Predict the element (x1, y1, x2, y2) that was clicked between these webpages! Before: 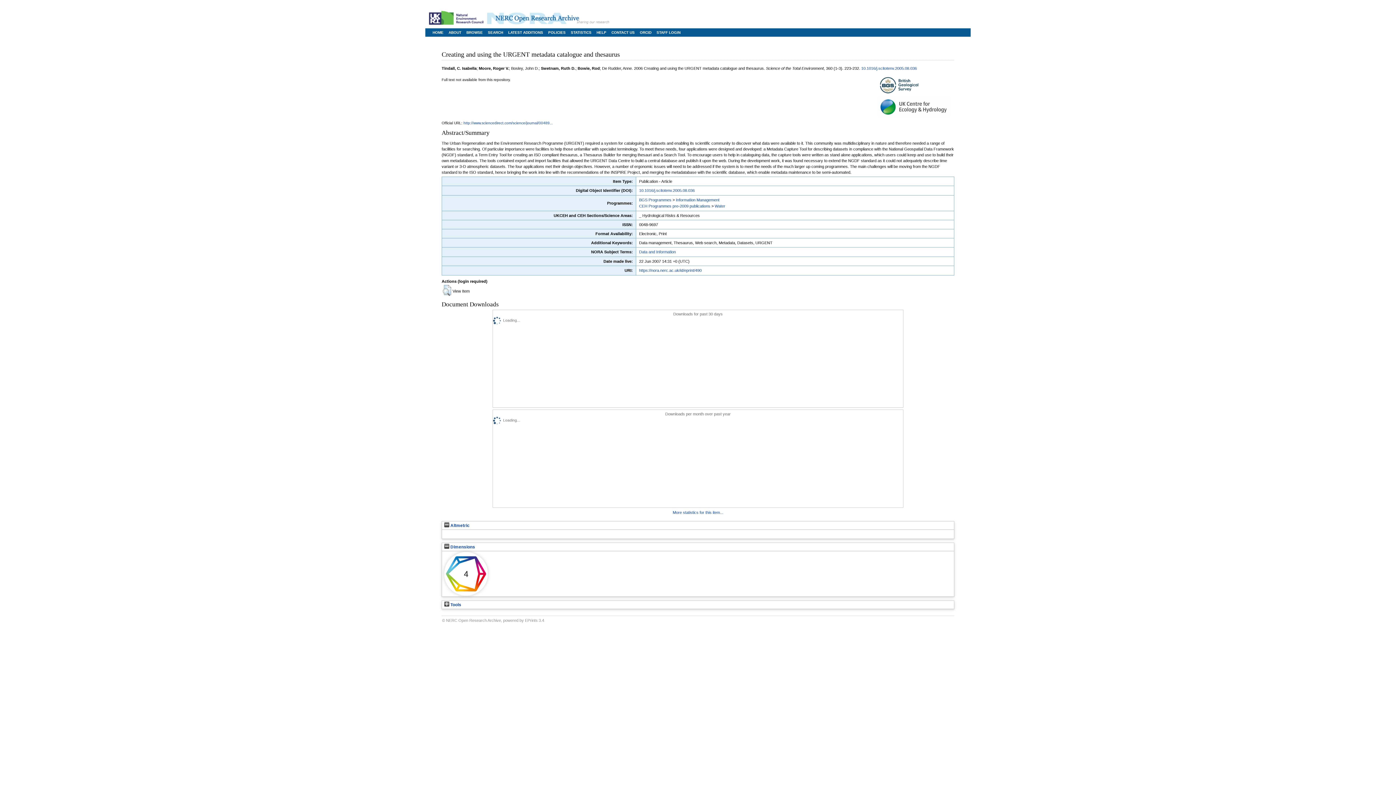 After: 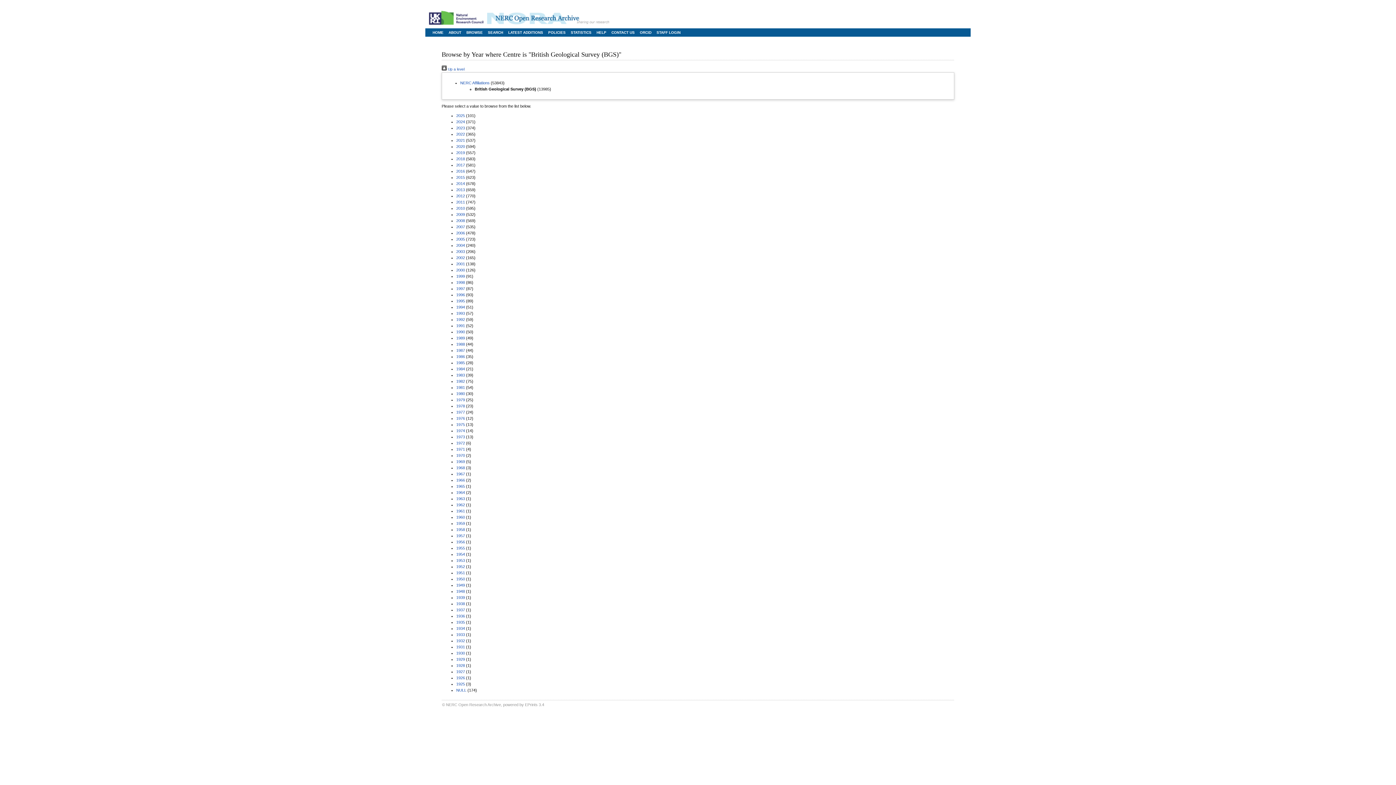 Action: bbox: (880, 92, 954, 96)